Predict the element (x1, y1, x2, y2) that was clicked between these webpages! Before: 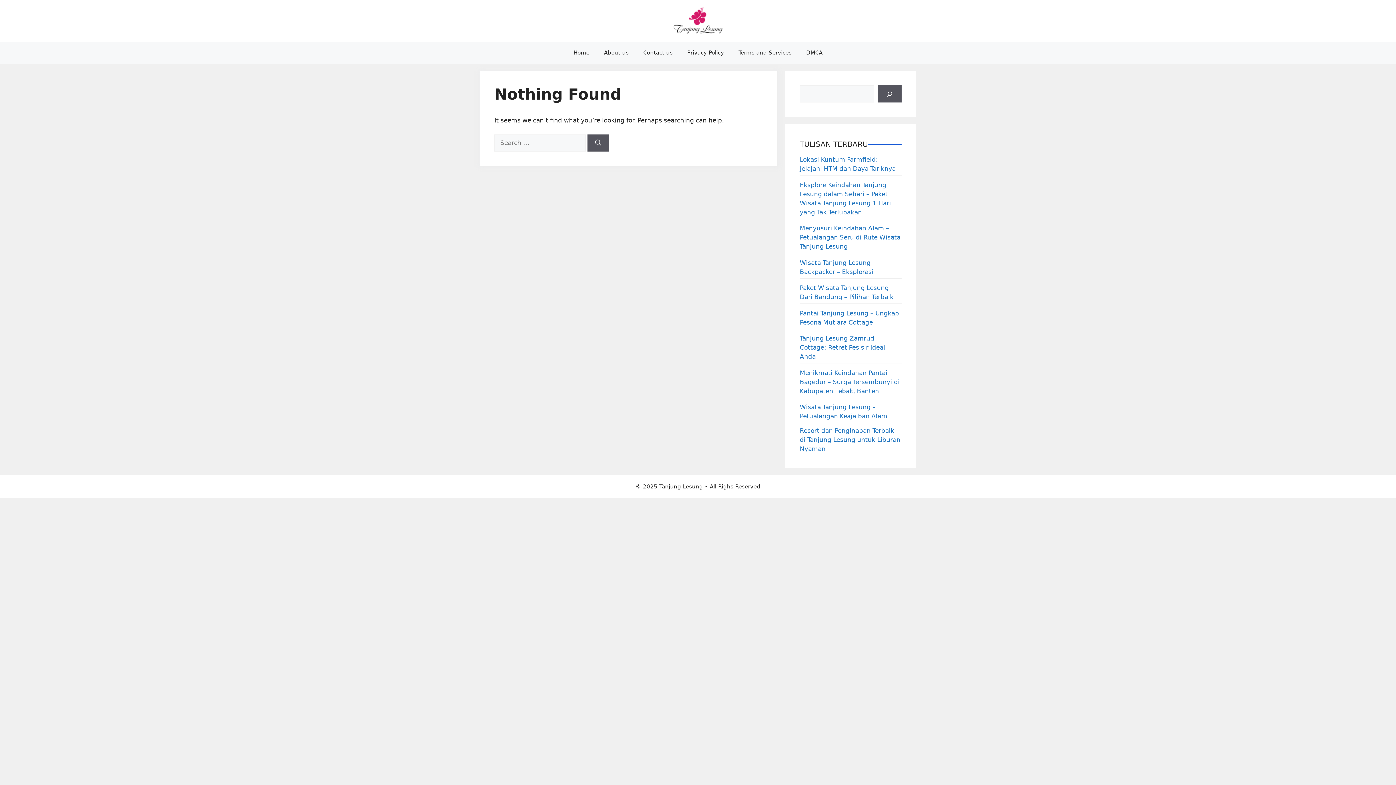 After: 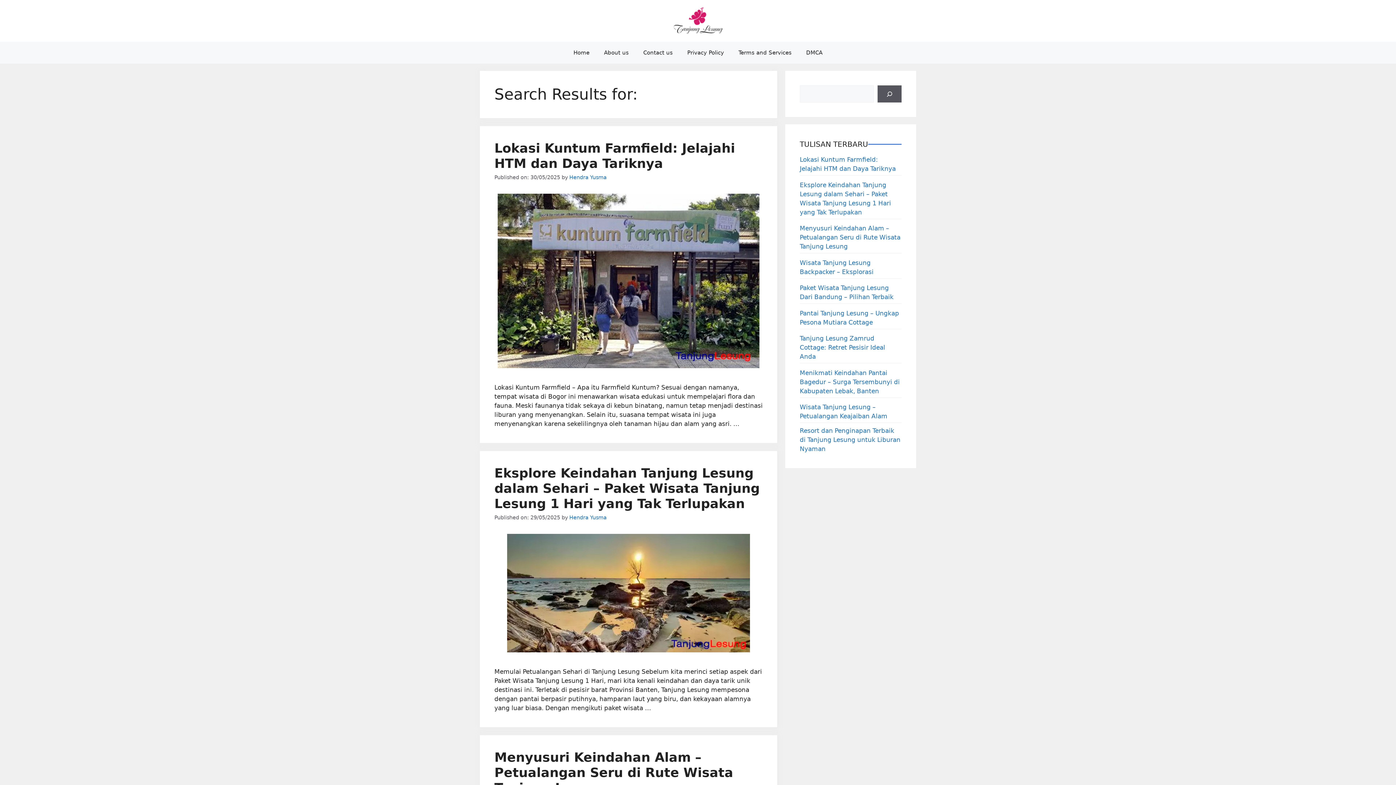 Action: bbox: (587, 134, 609, 151) label: Search